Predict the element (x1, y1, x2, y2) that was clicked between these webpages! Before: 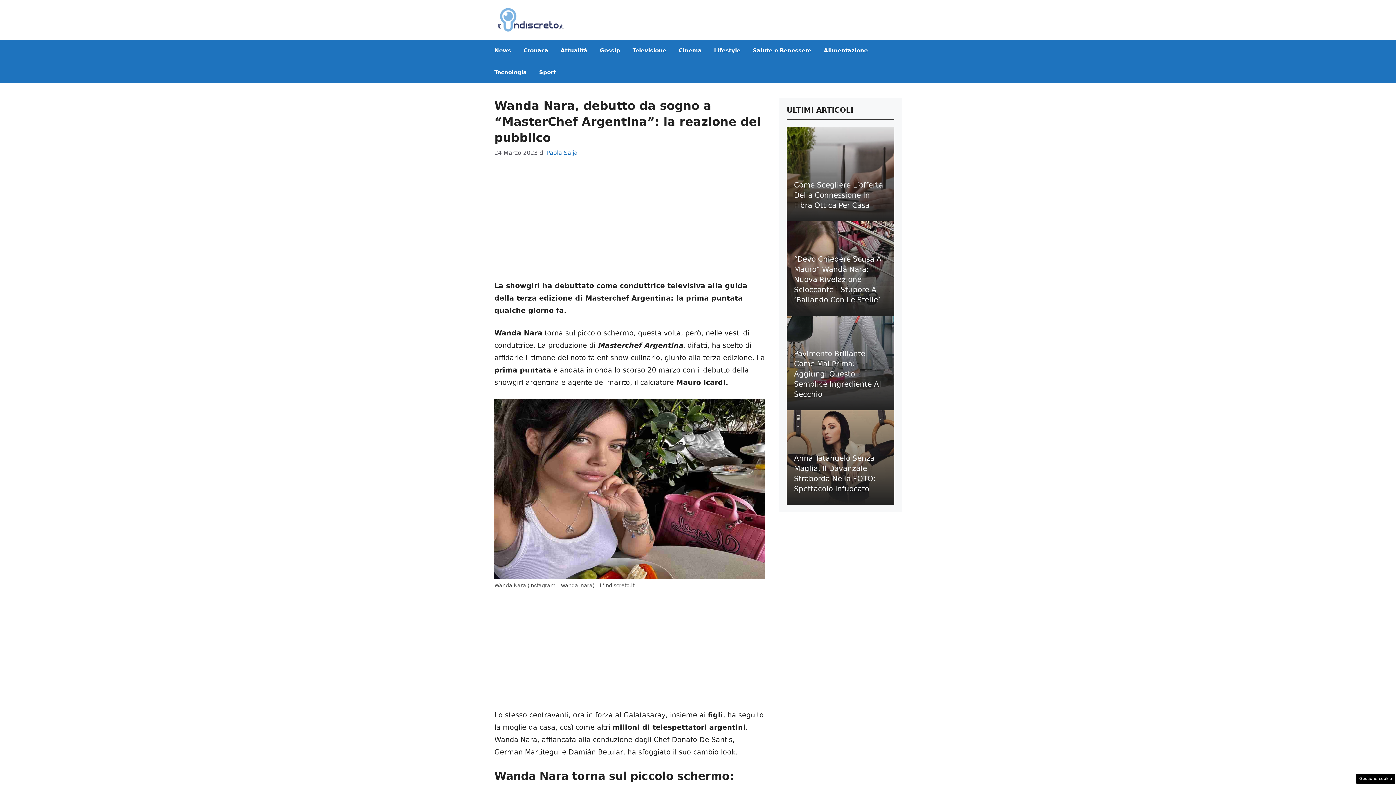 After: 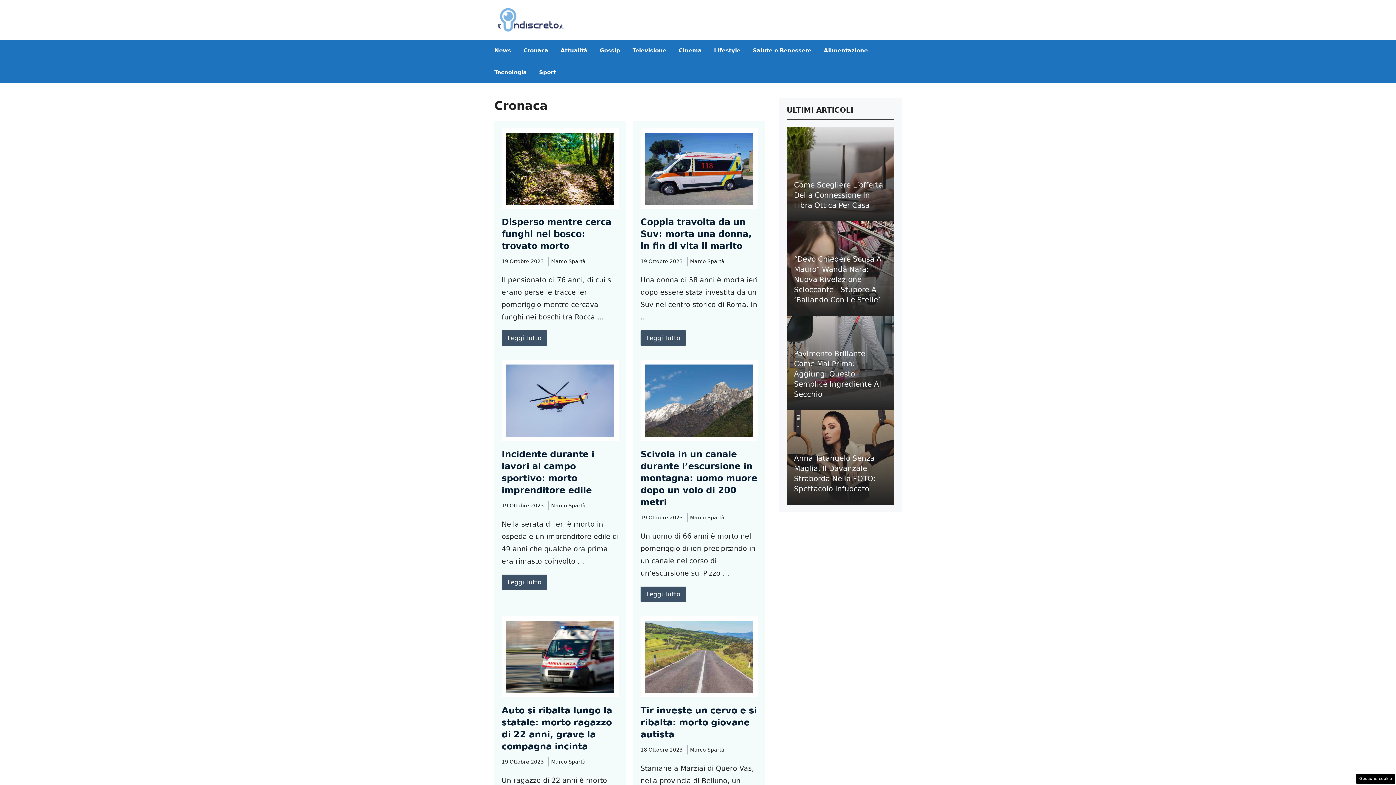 Action: label: Cronaca bbox: (517, 39, 554, 61)